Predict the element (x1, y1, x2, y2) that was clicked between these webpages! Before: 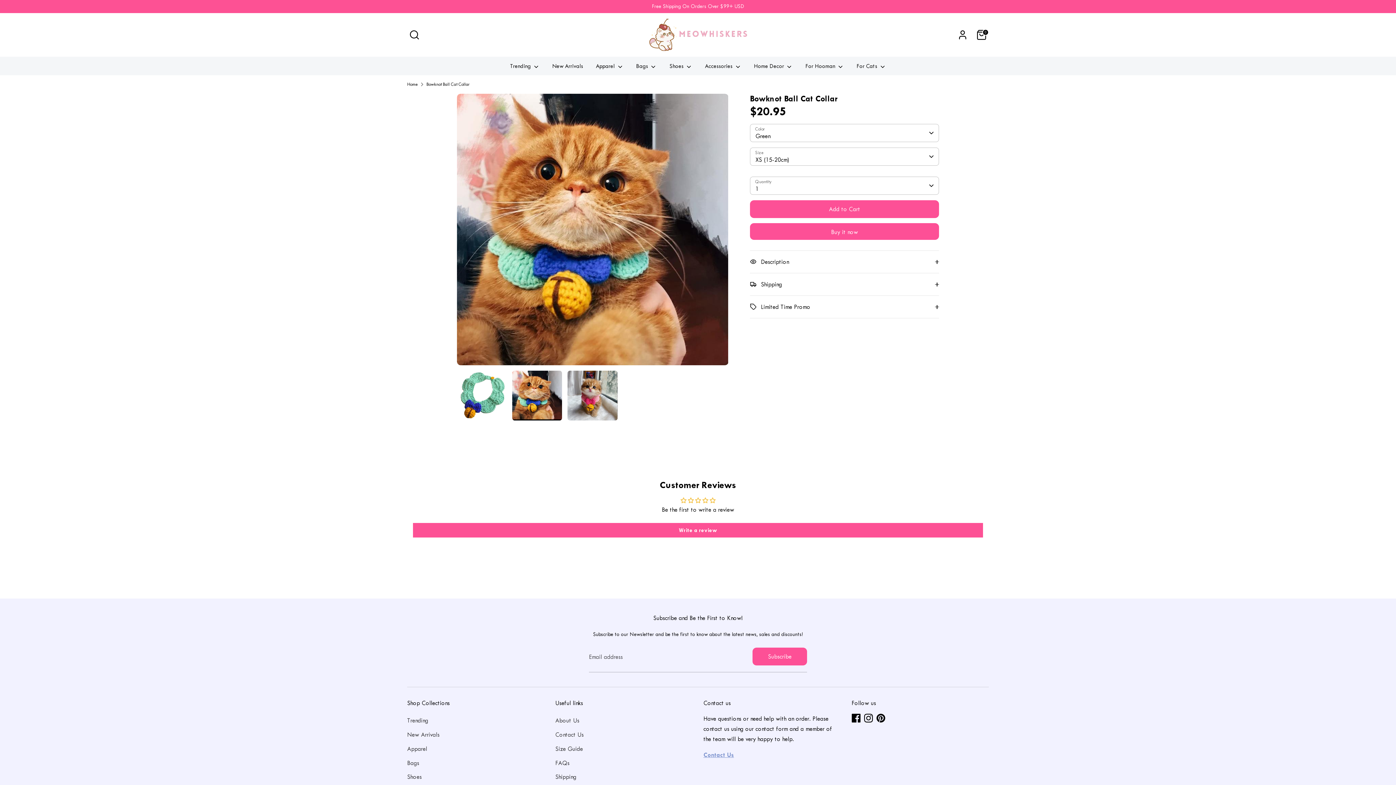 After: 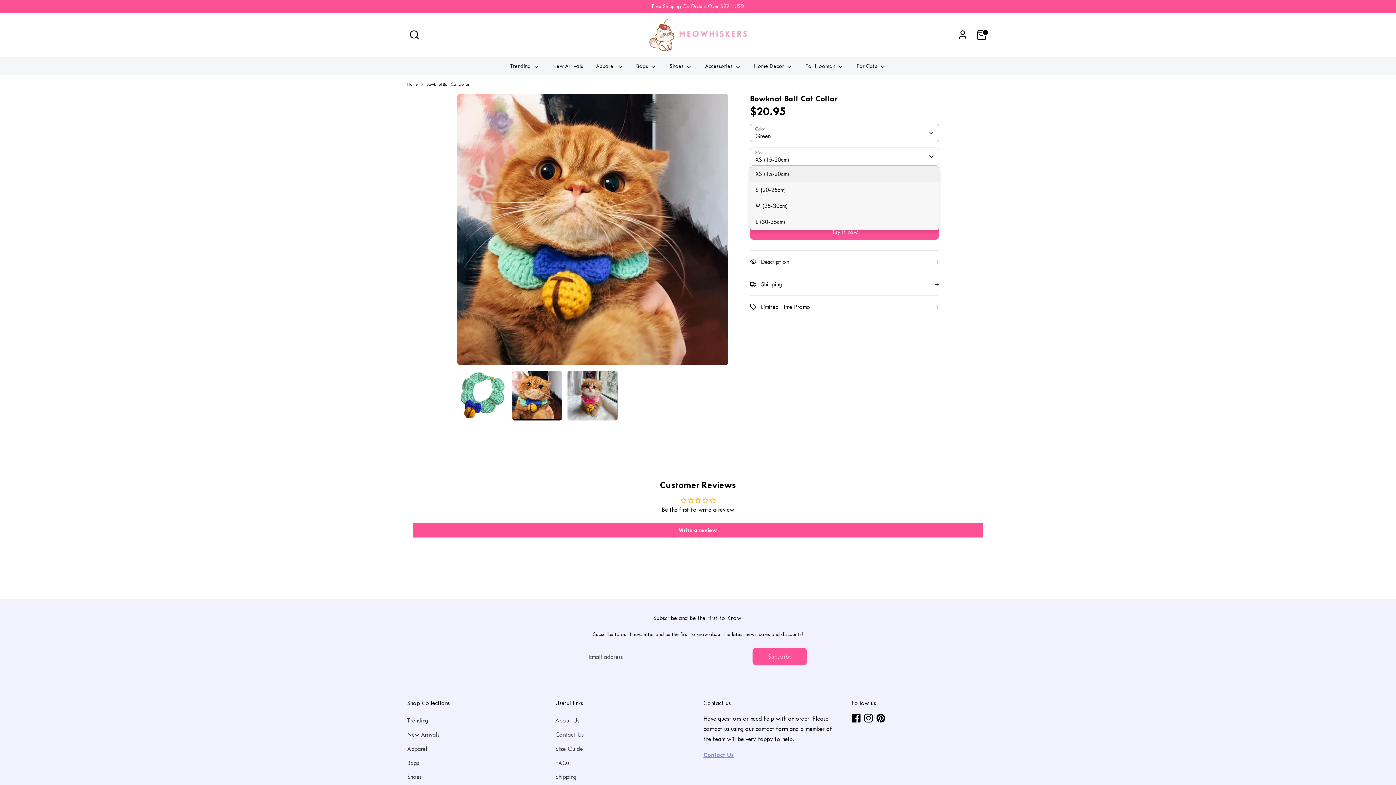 Action: bbox: (750, 147, 939, 165) label: XS (15-20cm)